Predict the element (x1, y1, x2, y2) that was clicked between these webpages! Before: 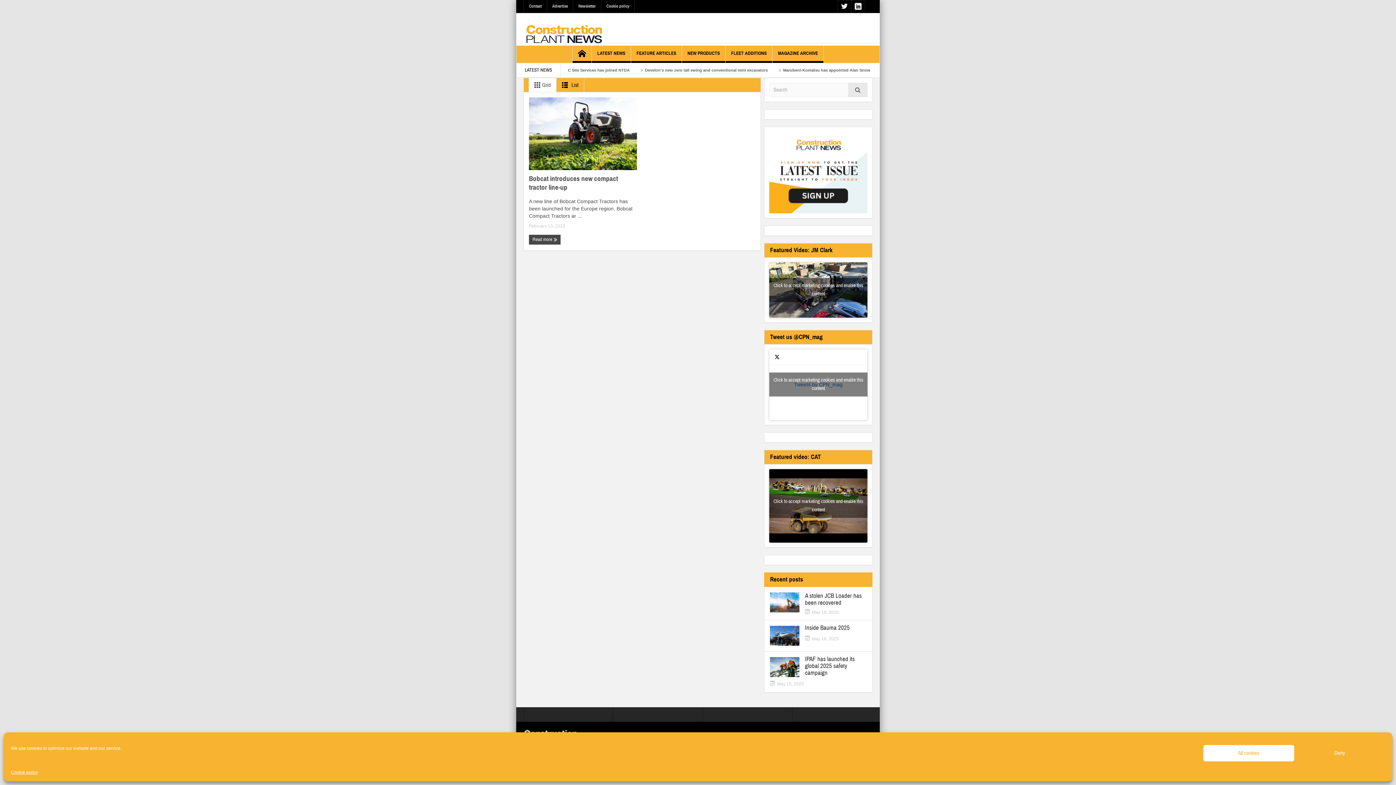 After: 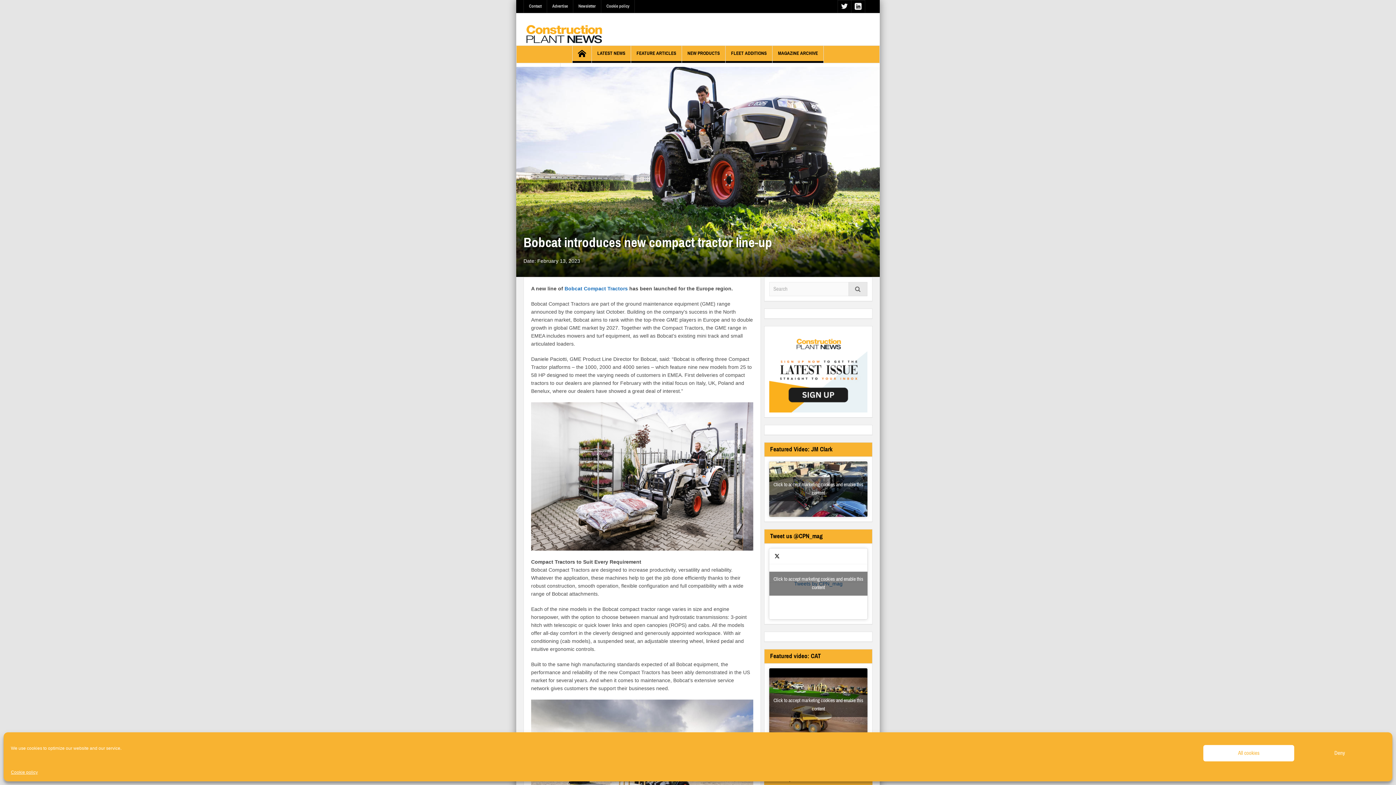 Action: bbox: (529, 234, 560, 244) label: Read more 